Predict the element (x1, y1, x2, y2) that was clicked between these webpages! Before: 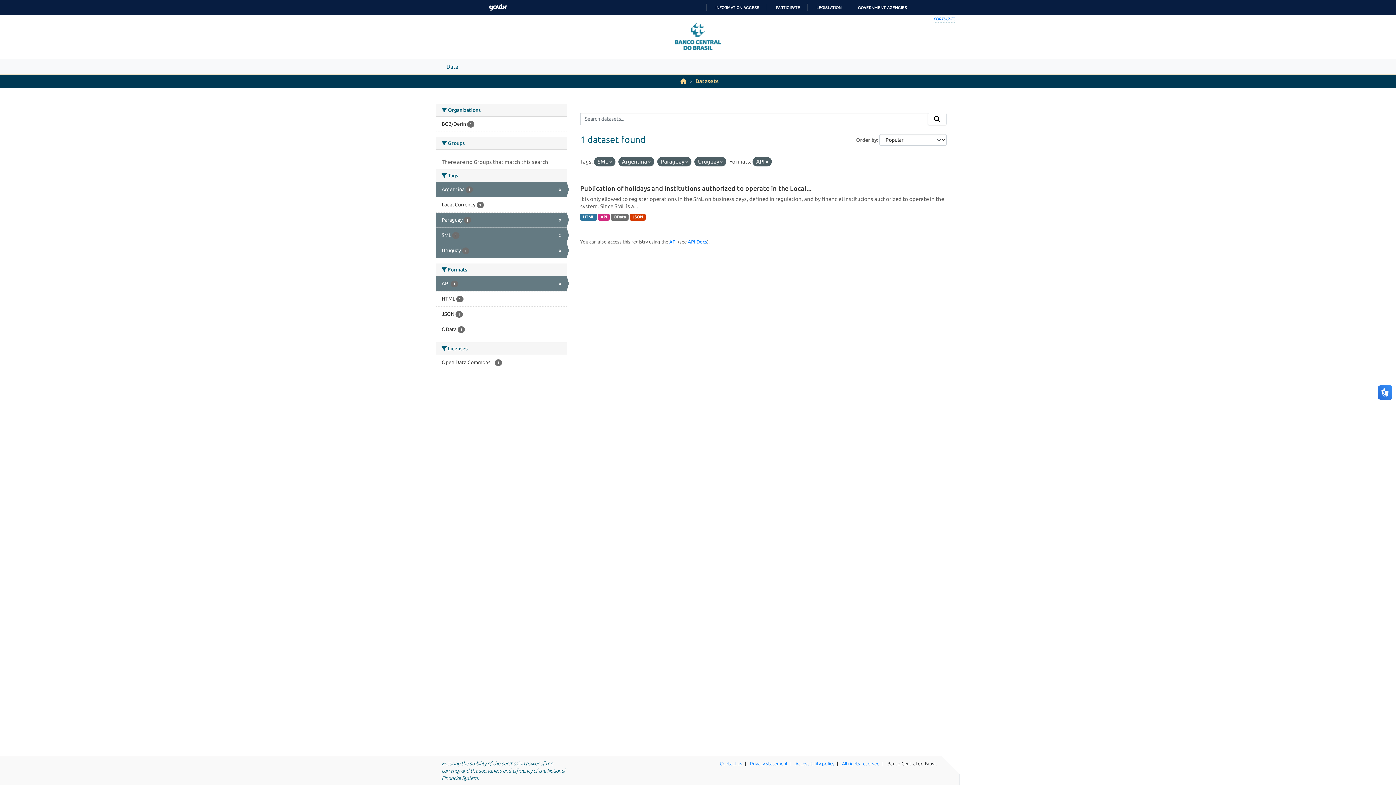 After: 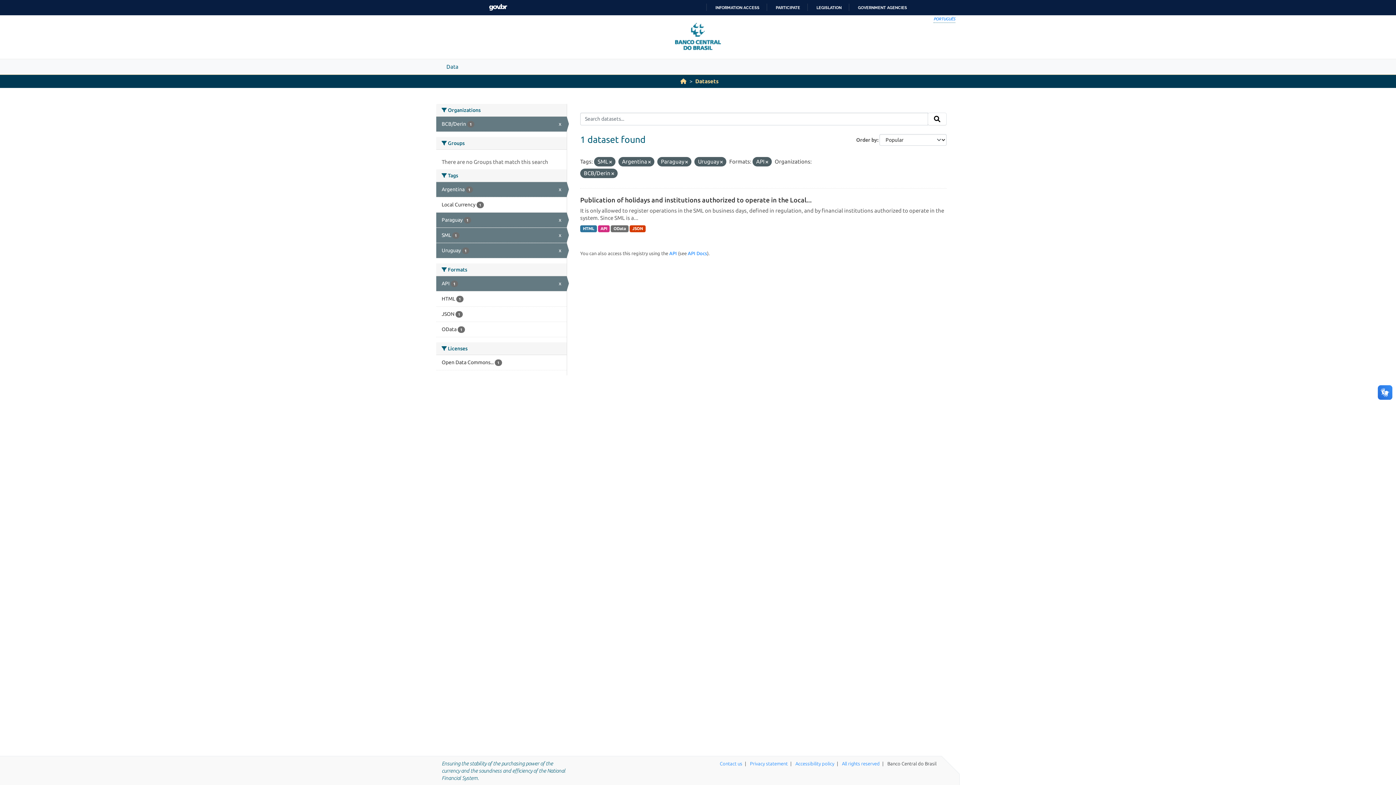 Action: label: BCB/Derin 1 bbox: (436, 116, 566, 131)